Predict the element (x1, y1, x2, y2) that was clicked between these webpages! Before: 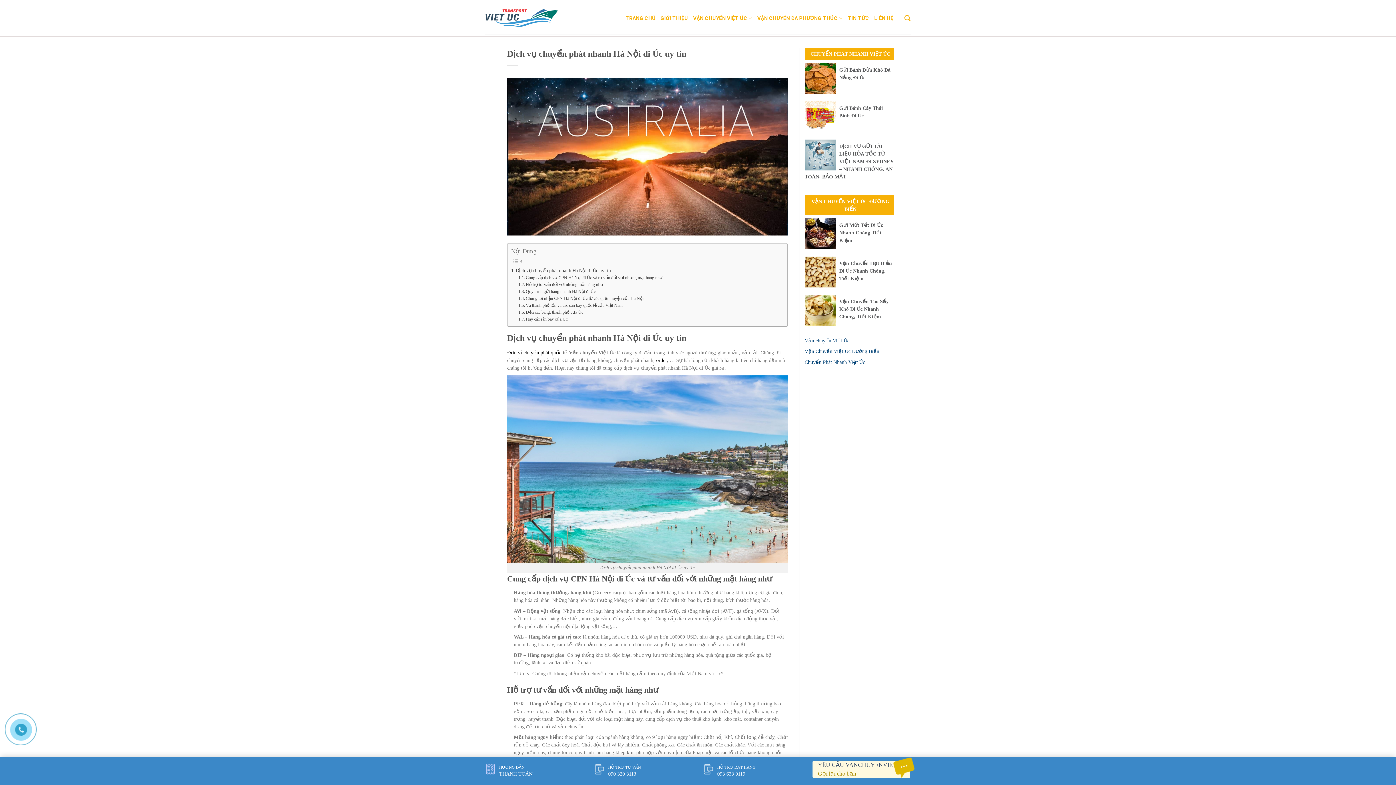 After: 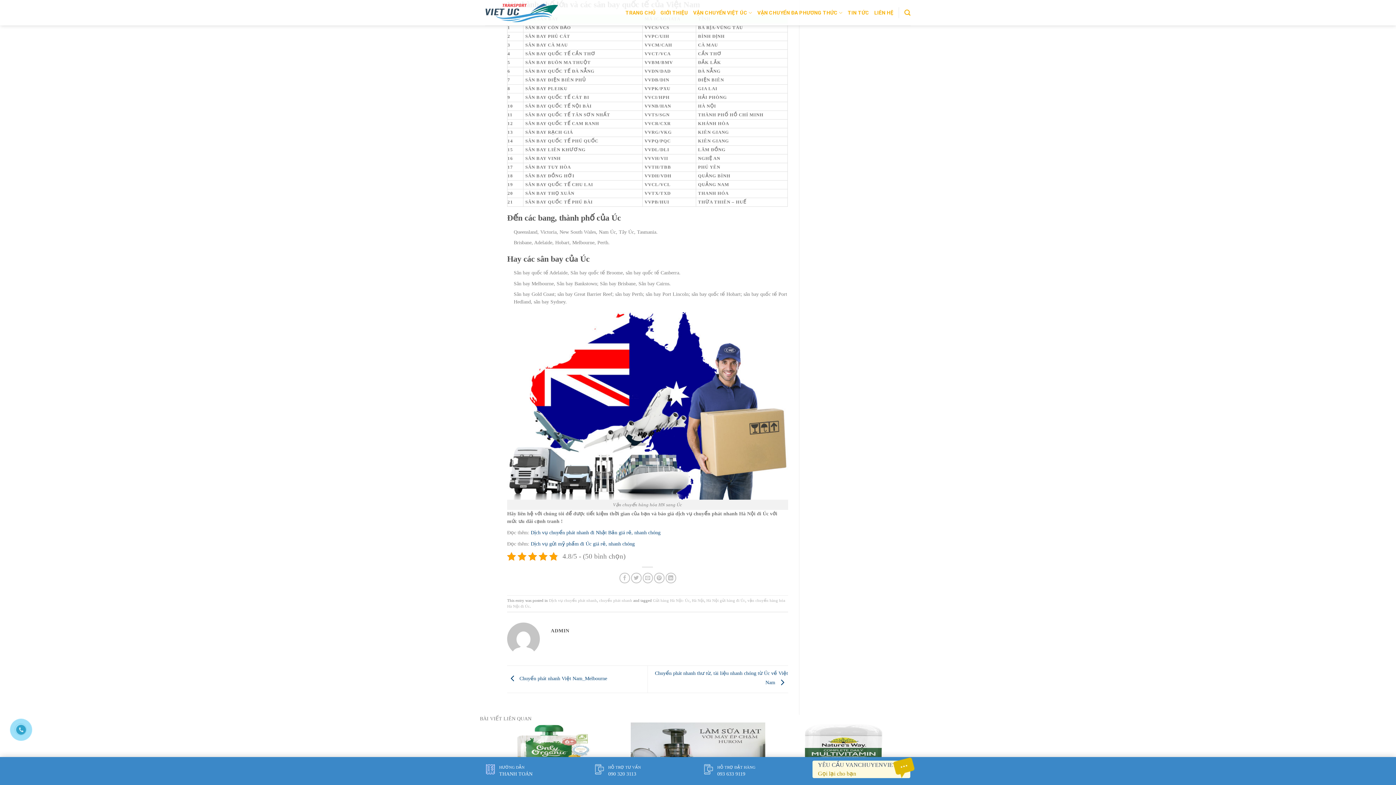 Action: label: Và thành phố lớn và các sân bay quốc tế của Việt Nam bbox: (518, 302, 622, 309)